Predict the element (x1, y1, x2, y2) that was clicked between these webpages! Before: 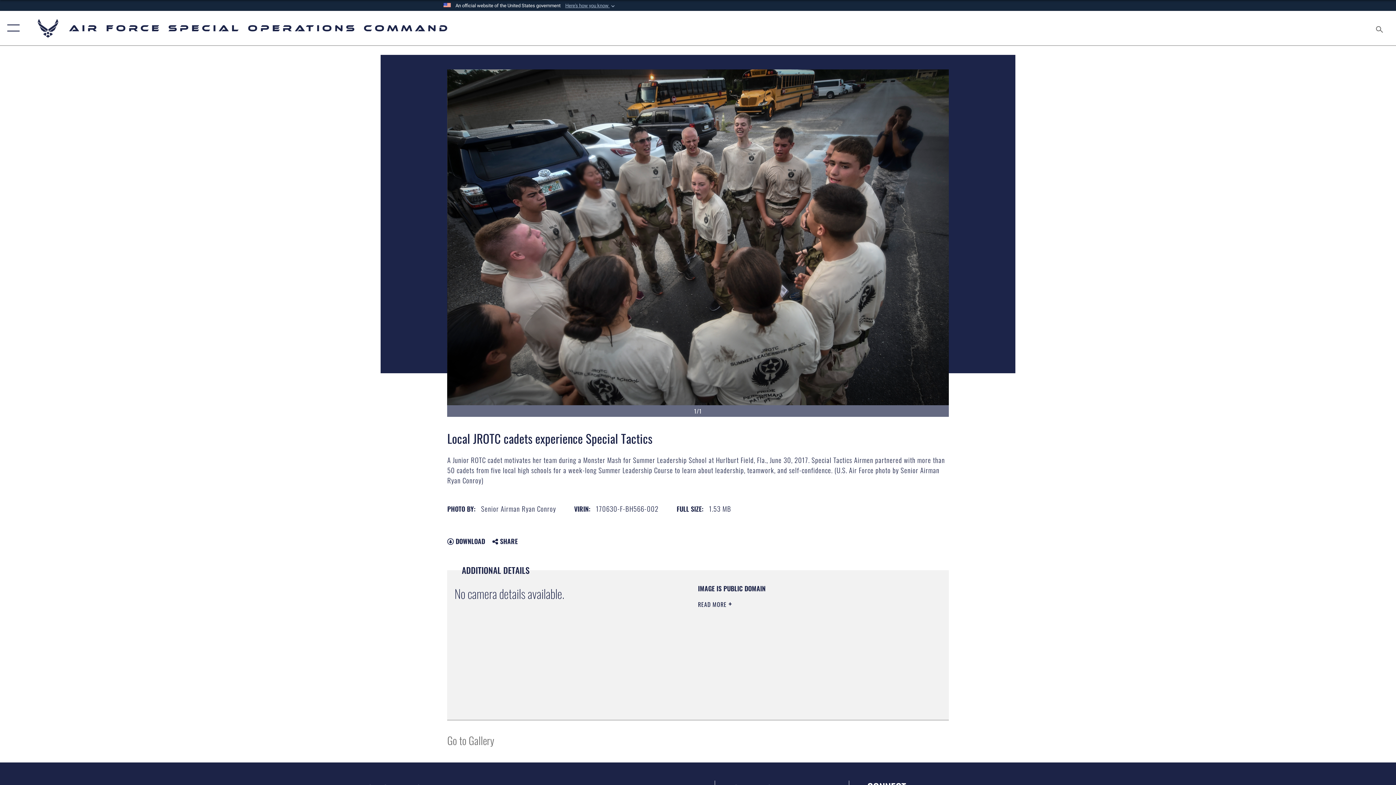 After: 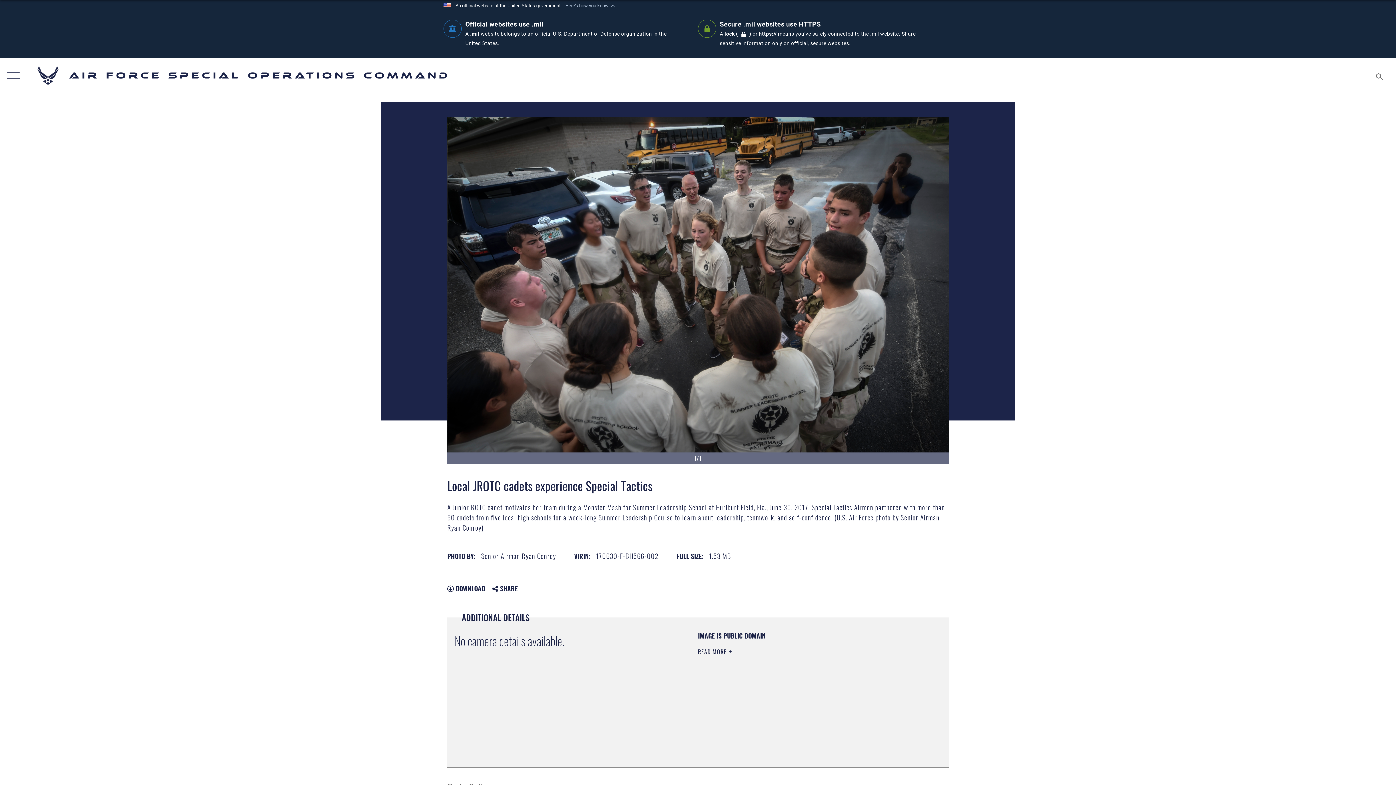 Action: bbox: (565, 2, 616, 9) label: Here's how you know 